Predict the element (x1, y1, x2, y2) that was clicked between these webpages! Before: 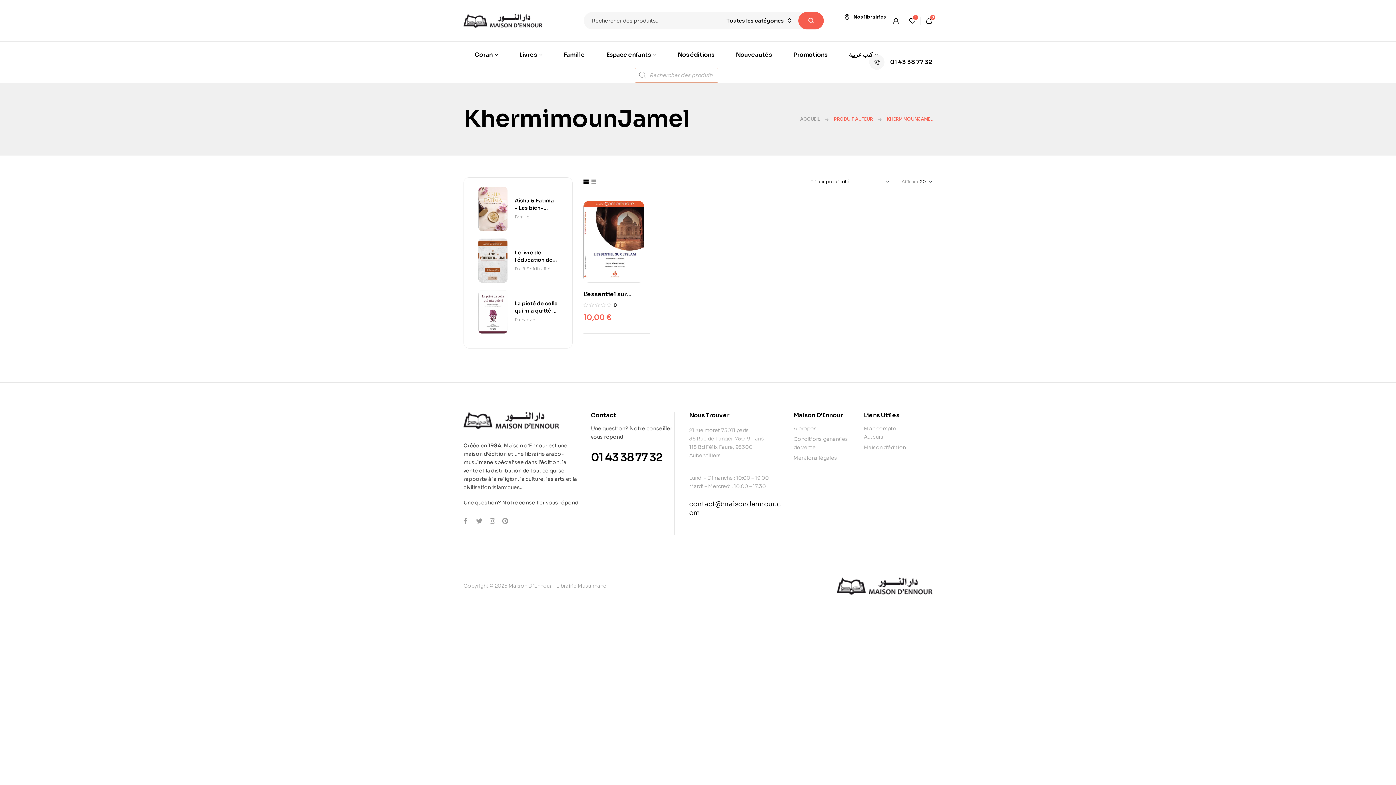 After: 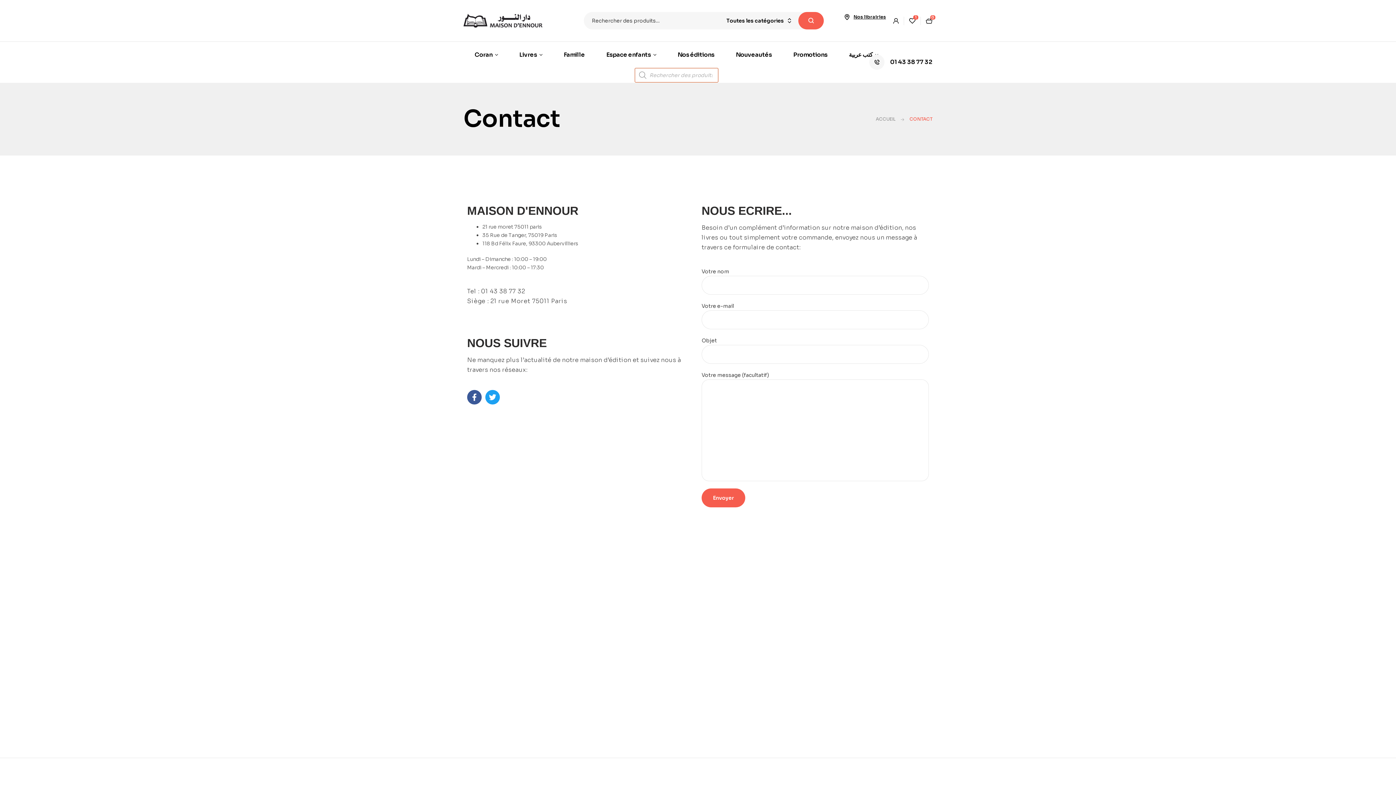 Action: label: Nos librairies bbox: (844, 14, 850, 20)